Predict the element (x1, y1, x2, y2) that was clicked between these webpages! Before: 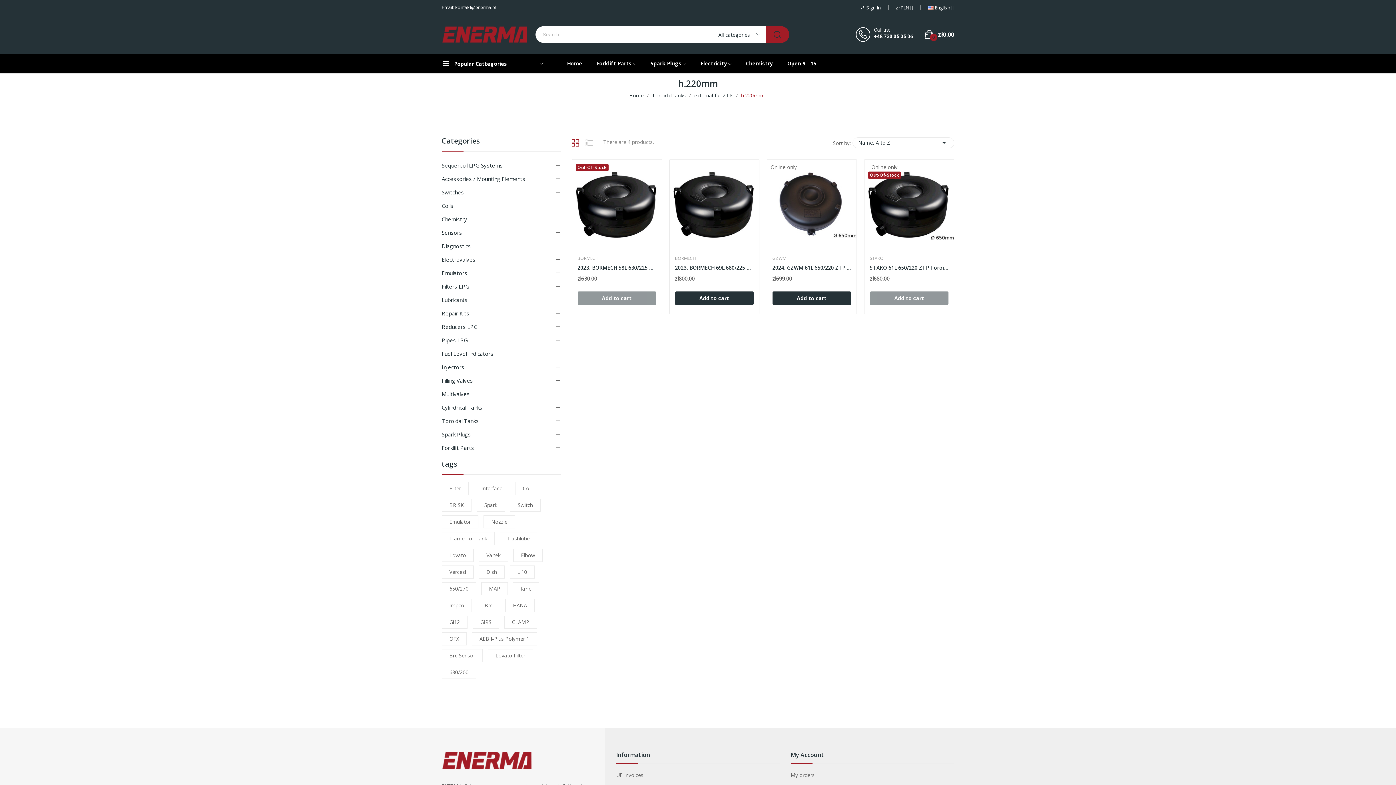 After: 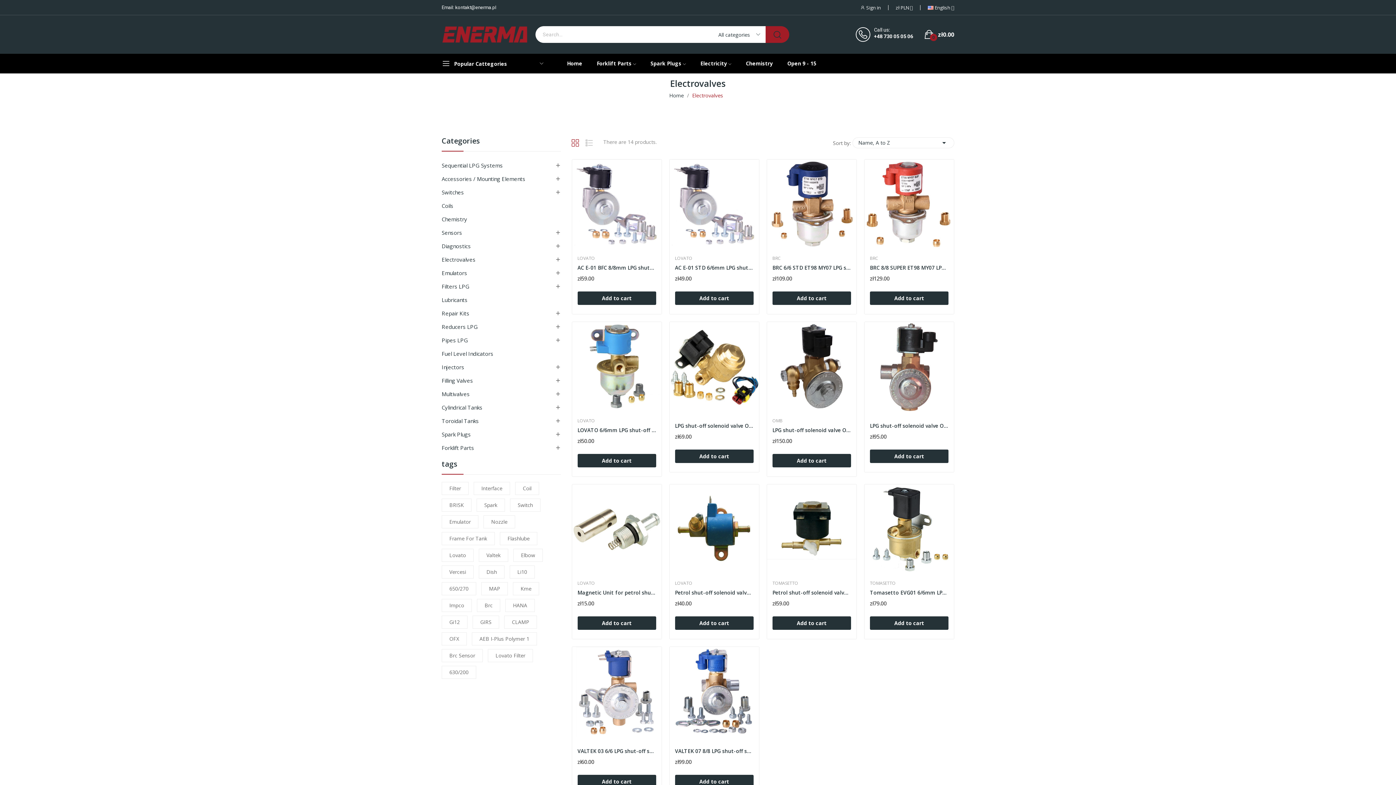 Action: label: Electrovalves bbox: (441, 253, 564, 266)